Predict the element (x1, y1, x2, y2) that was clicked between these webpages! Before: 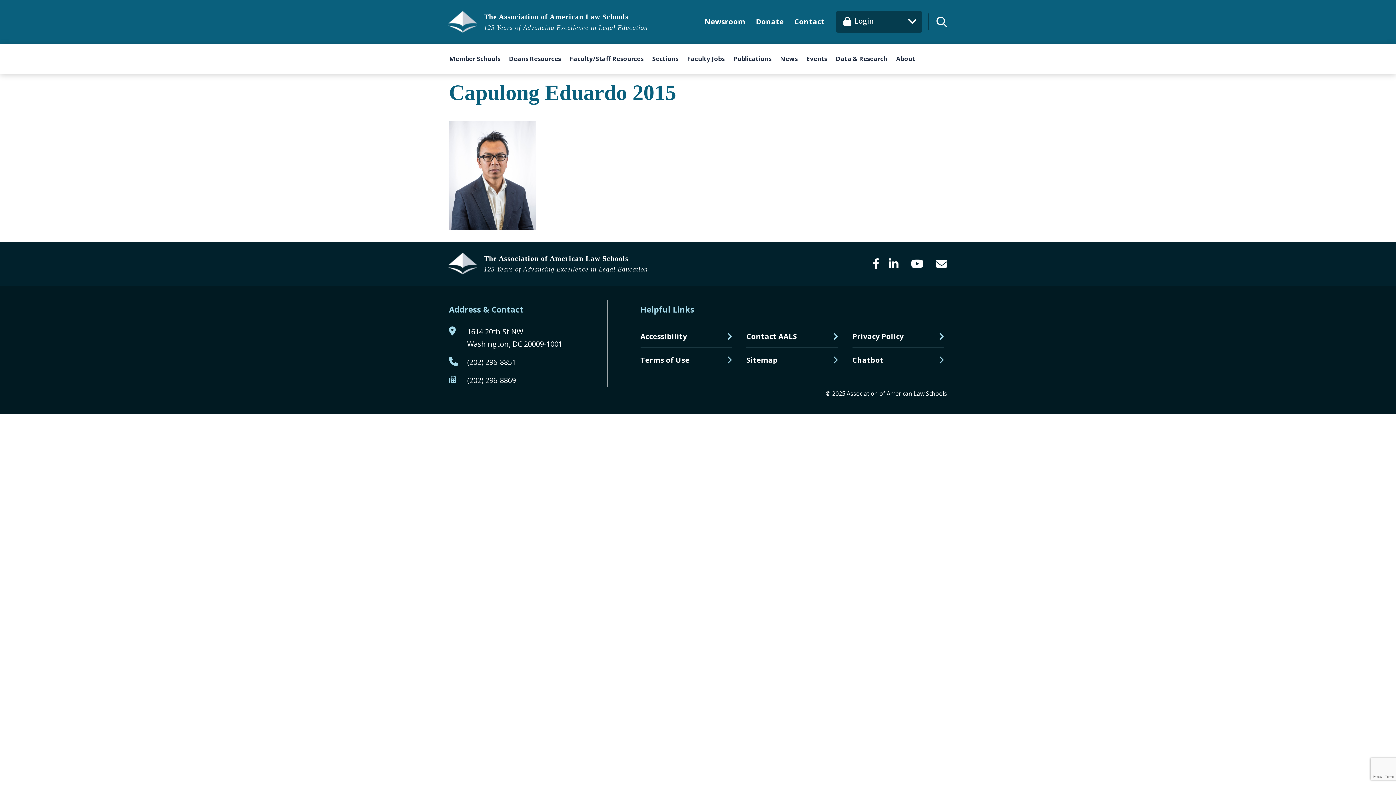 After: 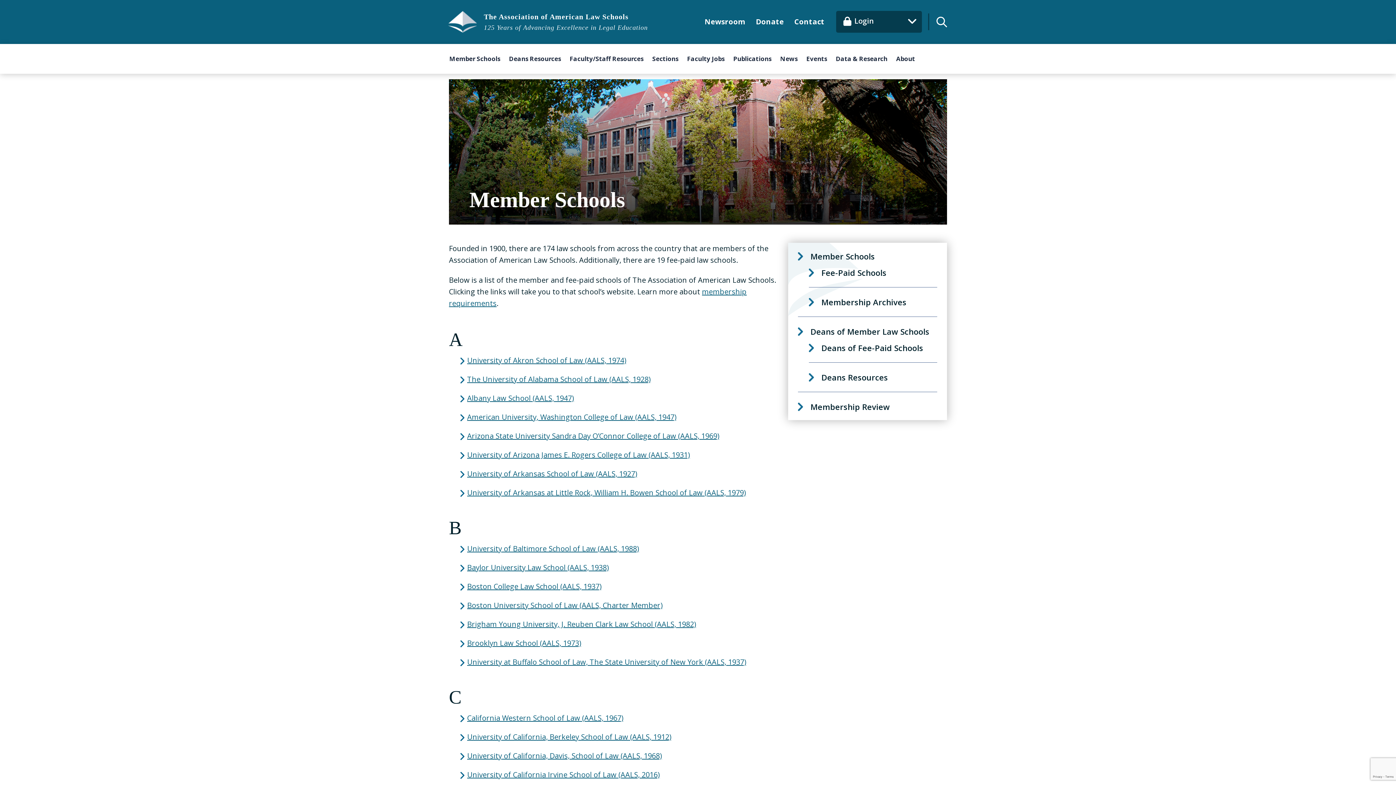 Action: bbox: (449, 44, 504, 73) label: Member Schools